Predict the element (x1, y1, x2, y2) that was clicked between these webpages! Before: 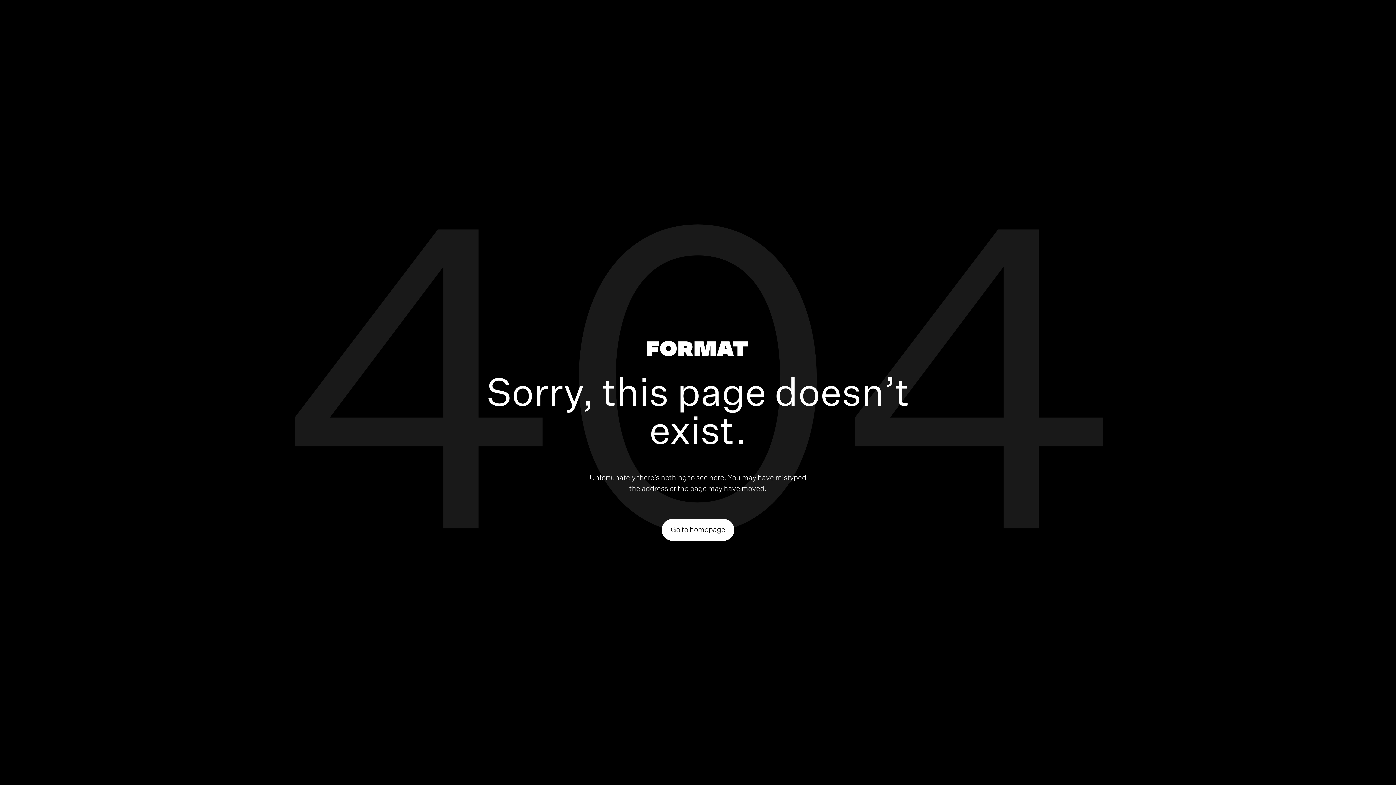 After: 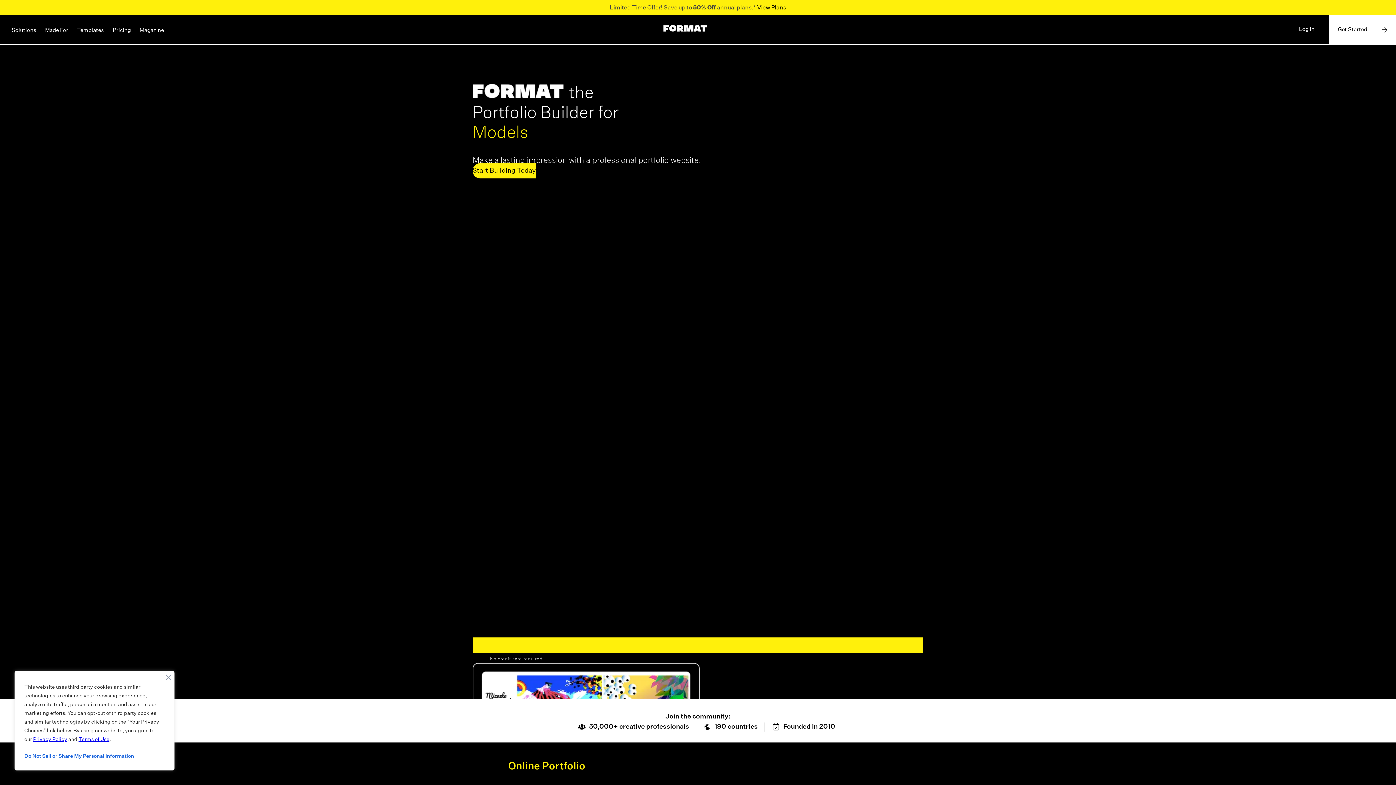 Action: bbox: (646, 340, 747, 359)